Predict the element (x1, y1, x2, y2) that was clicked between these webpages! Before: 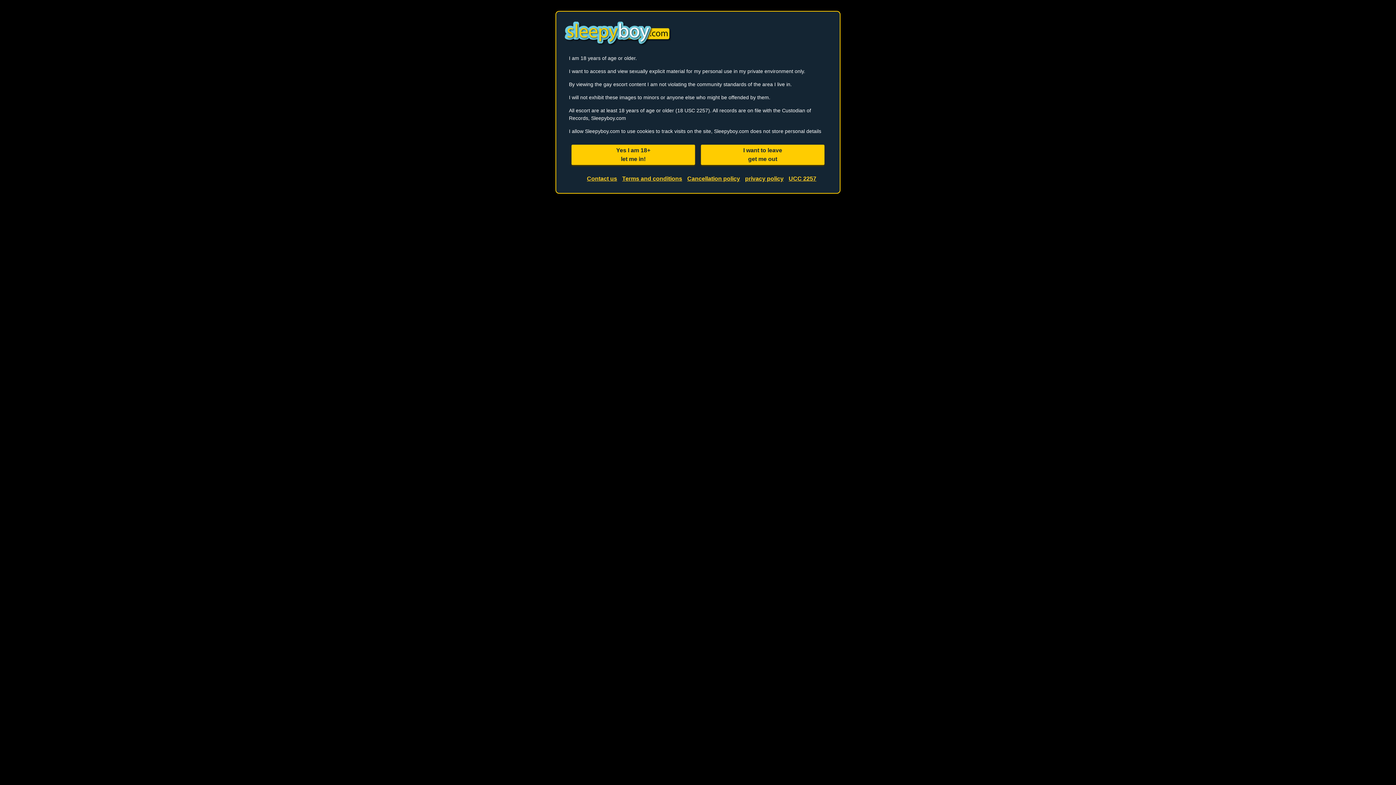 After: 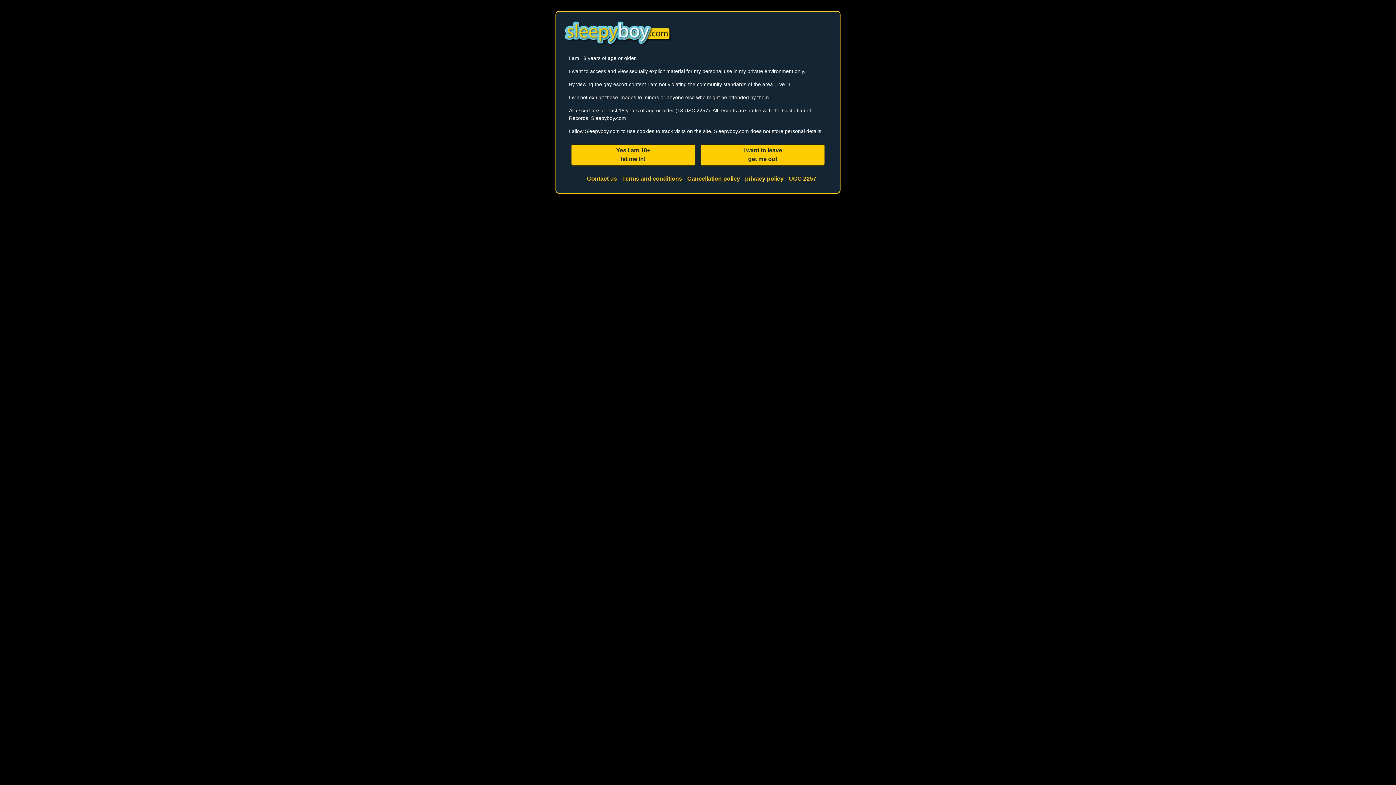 Action: bbox: (583, 176, 617, 181) label: Contact us